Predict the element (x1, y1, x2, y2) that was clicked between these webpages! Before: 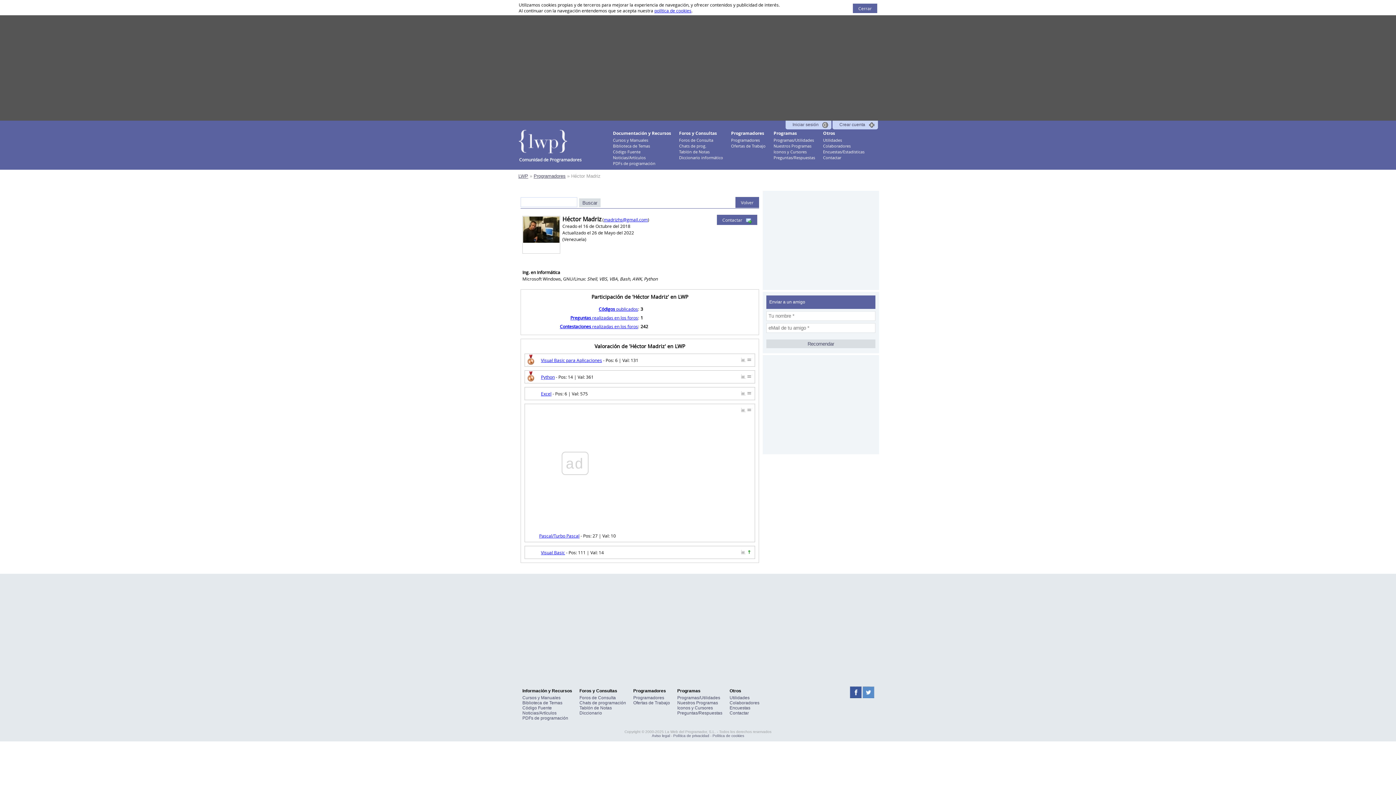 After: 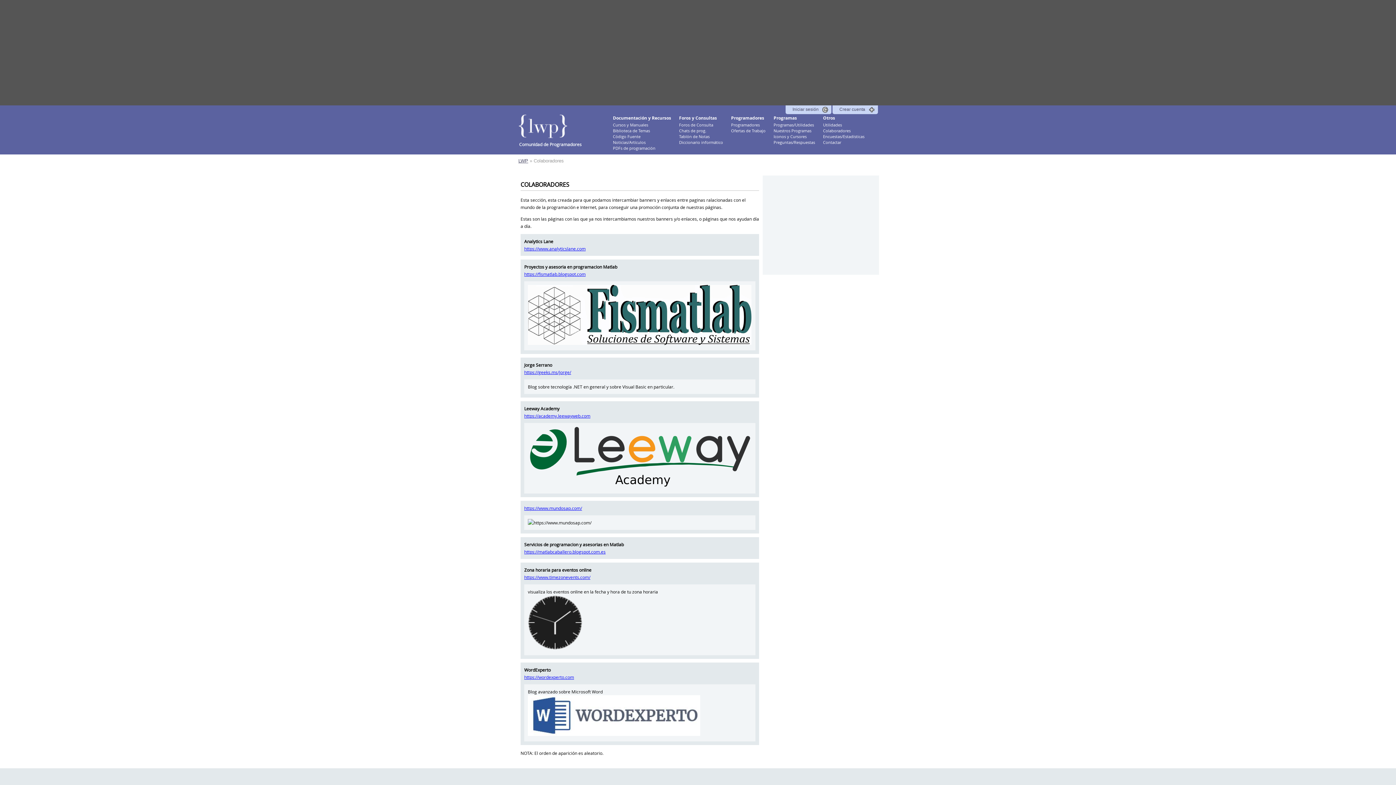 Action: bbox: (823, 143, 850, 148) label: Colaboradores